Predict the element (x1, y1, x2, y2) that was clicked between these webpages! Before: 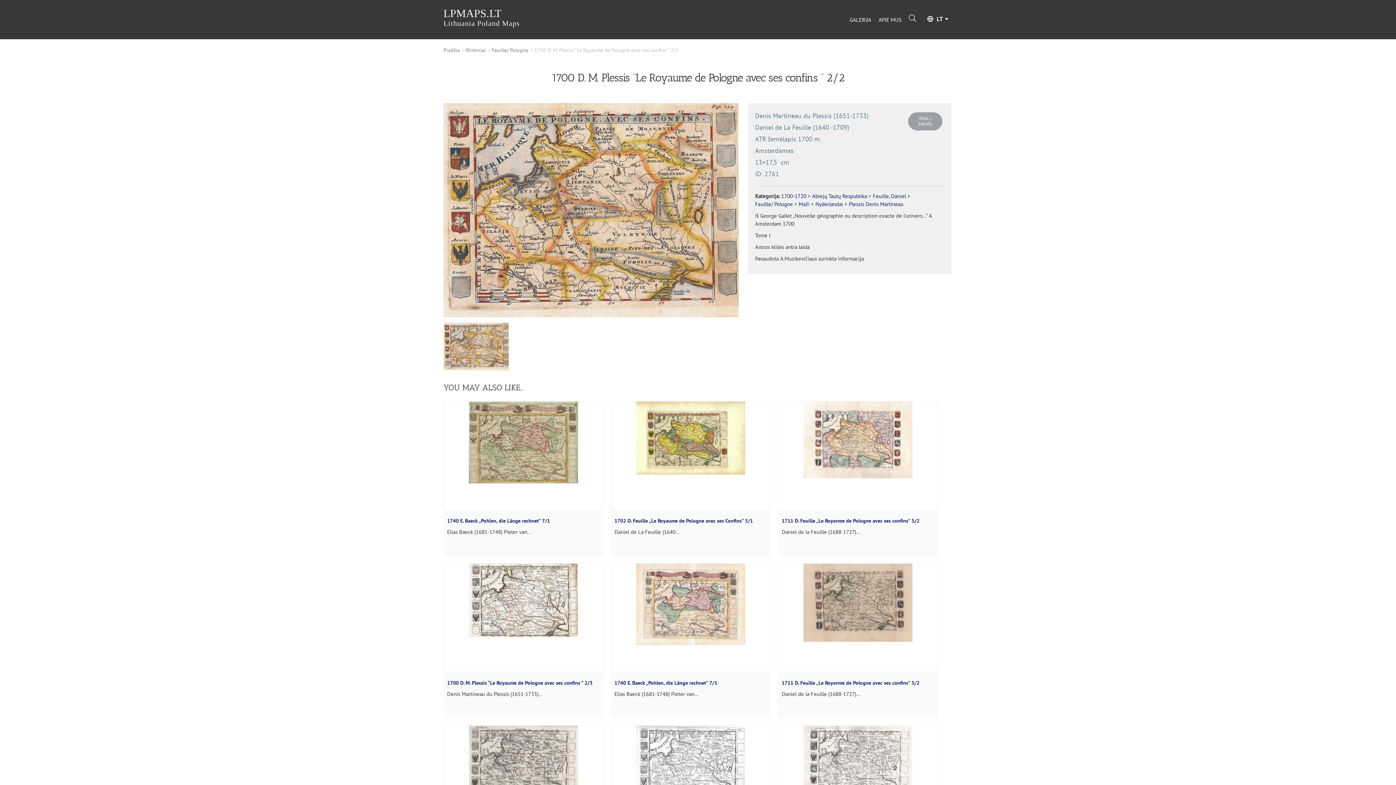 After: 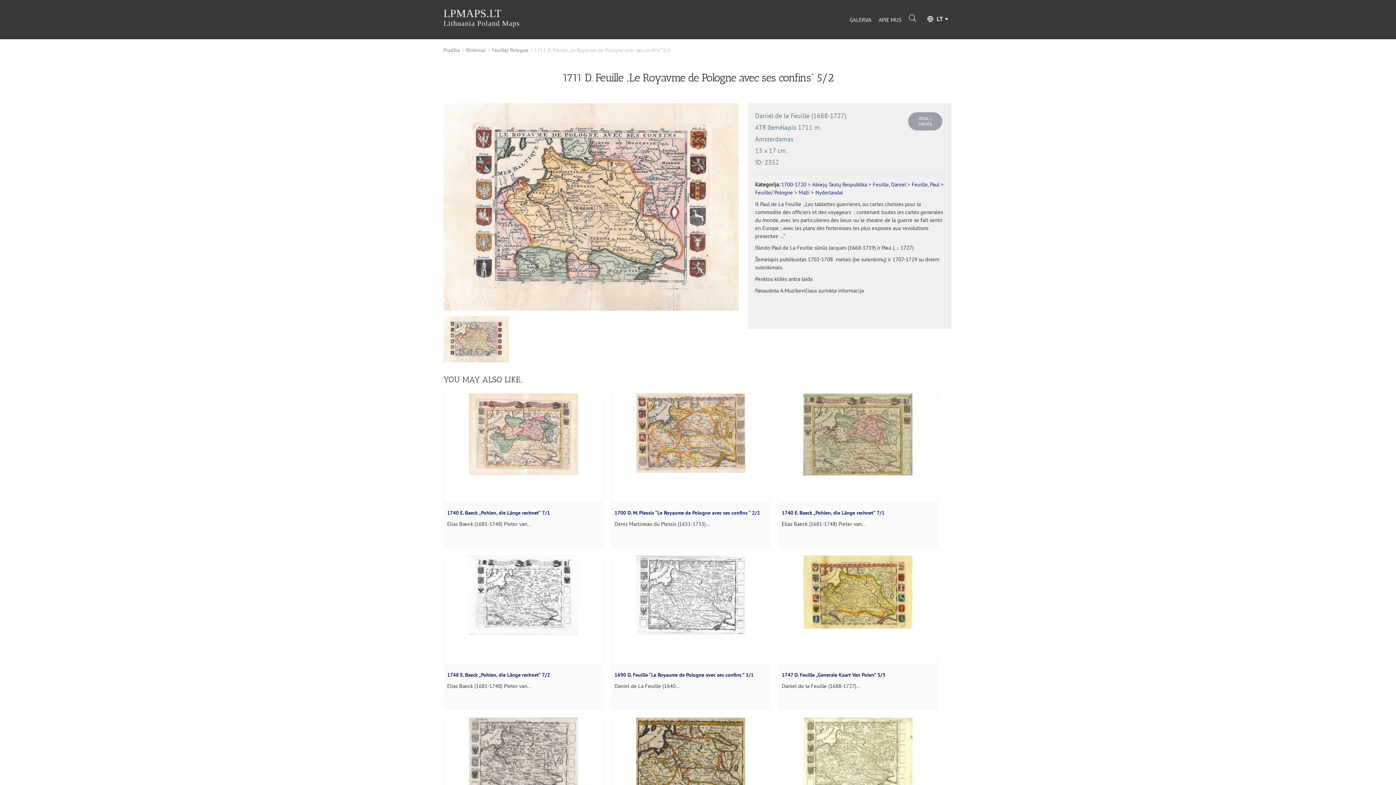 Action: bbox: (778, 401, 938, 556) label: 1711 D. Feuille „Le Royavme de Pologne avec ses confins” 5/2

Daniel de la Feuille (1688-1727)...